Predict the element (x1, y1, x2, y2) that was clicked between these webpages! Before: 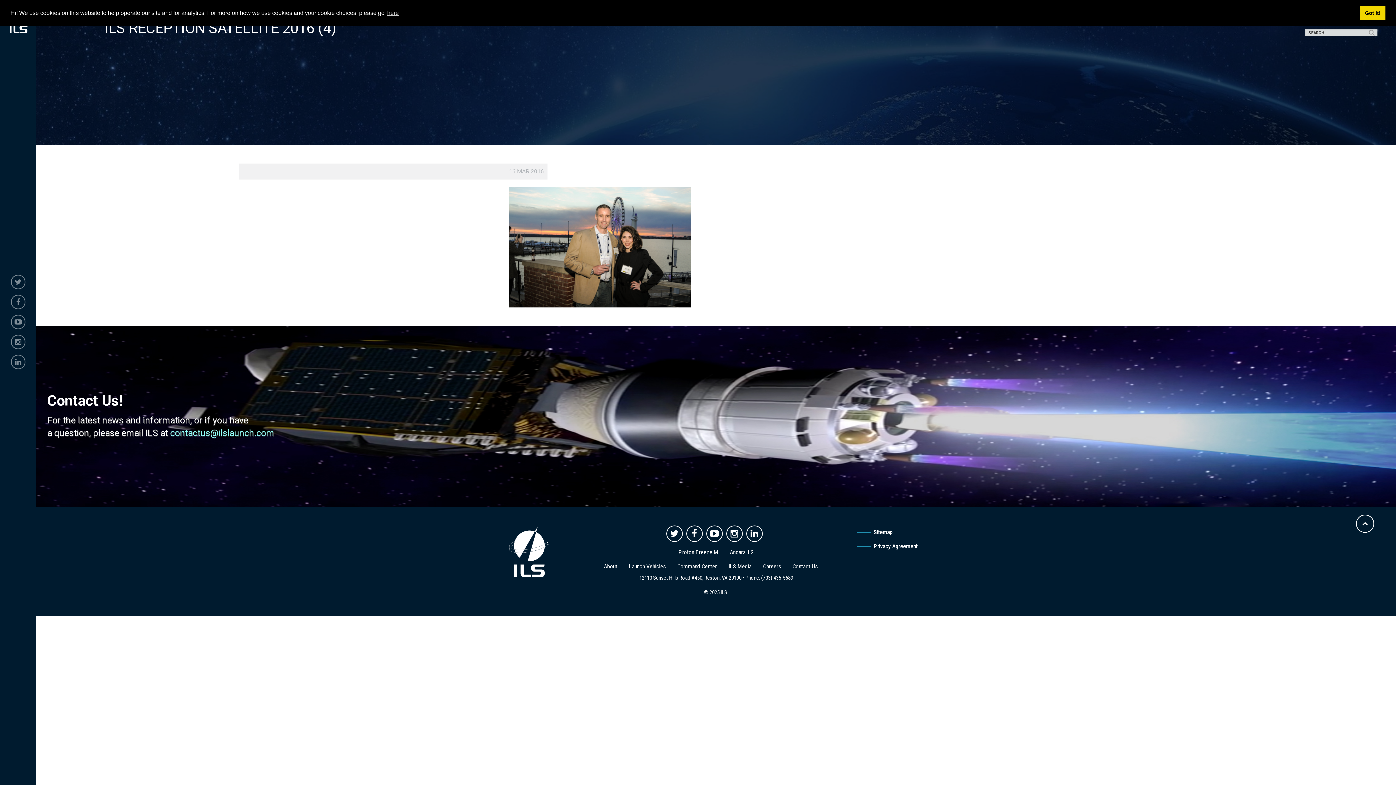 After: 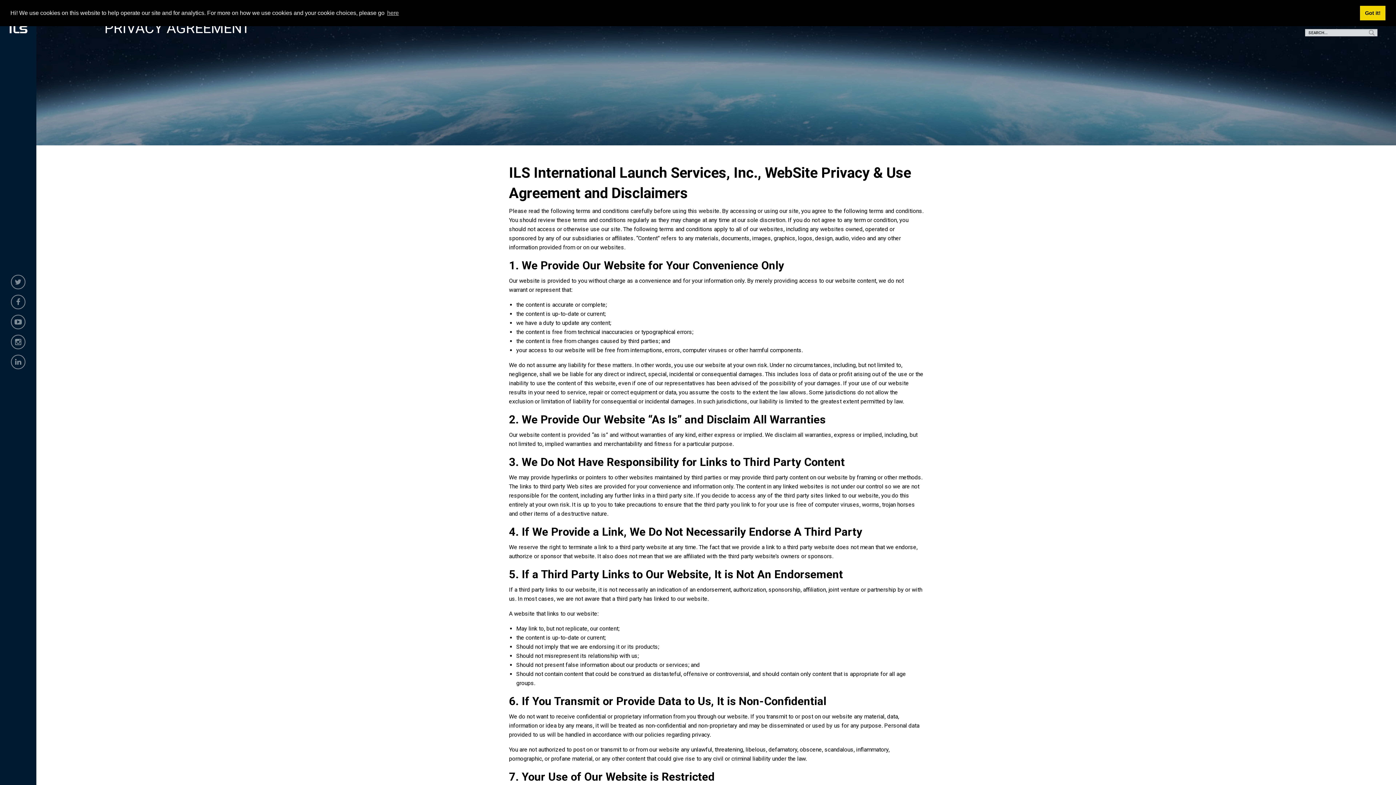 Action: bbox: (851, 539, 923, 553) label: Privacy Agreement